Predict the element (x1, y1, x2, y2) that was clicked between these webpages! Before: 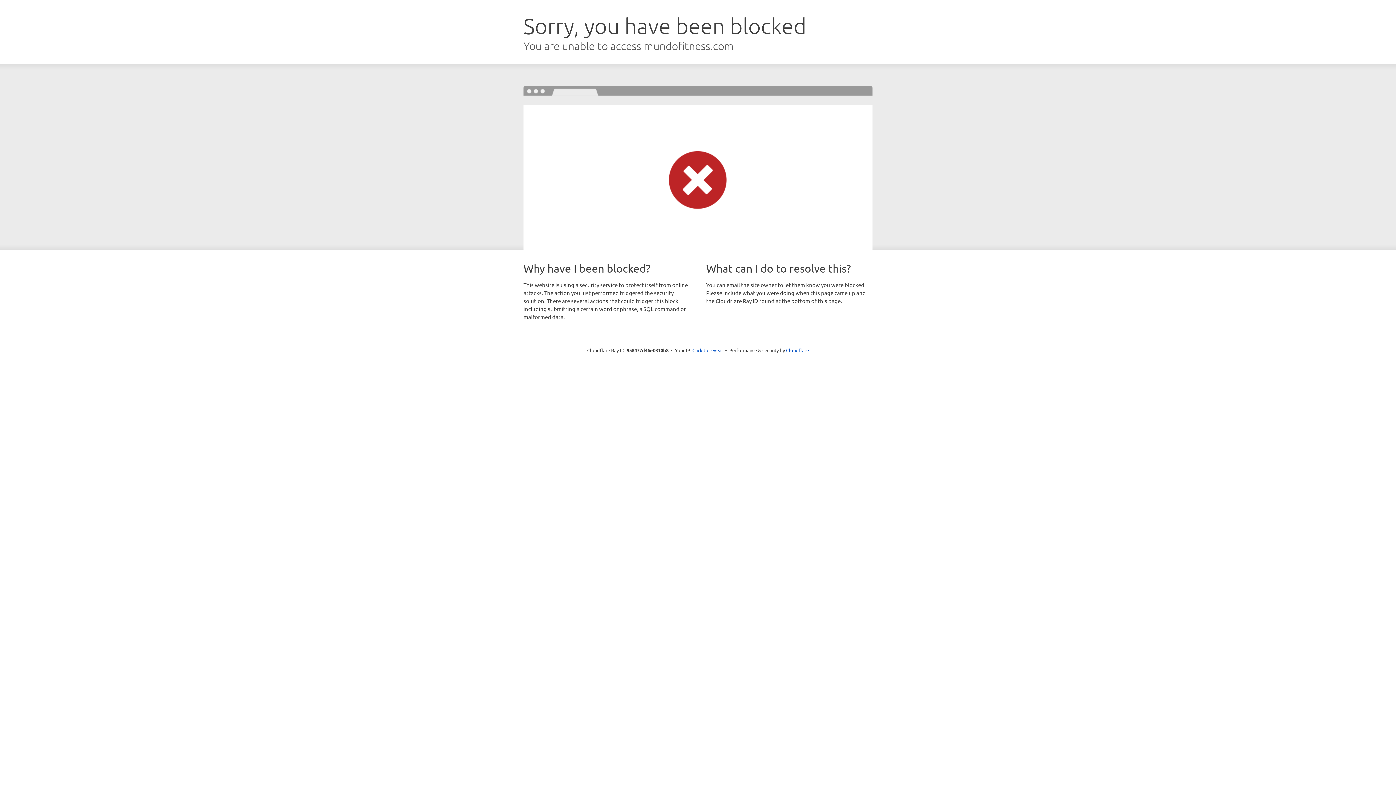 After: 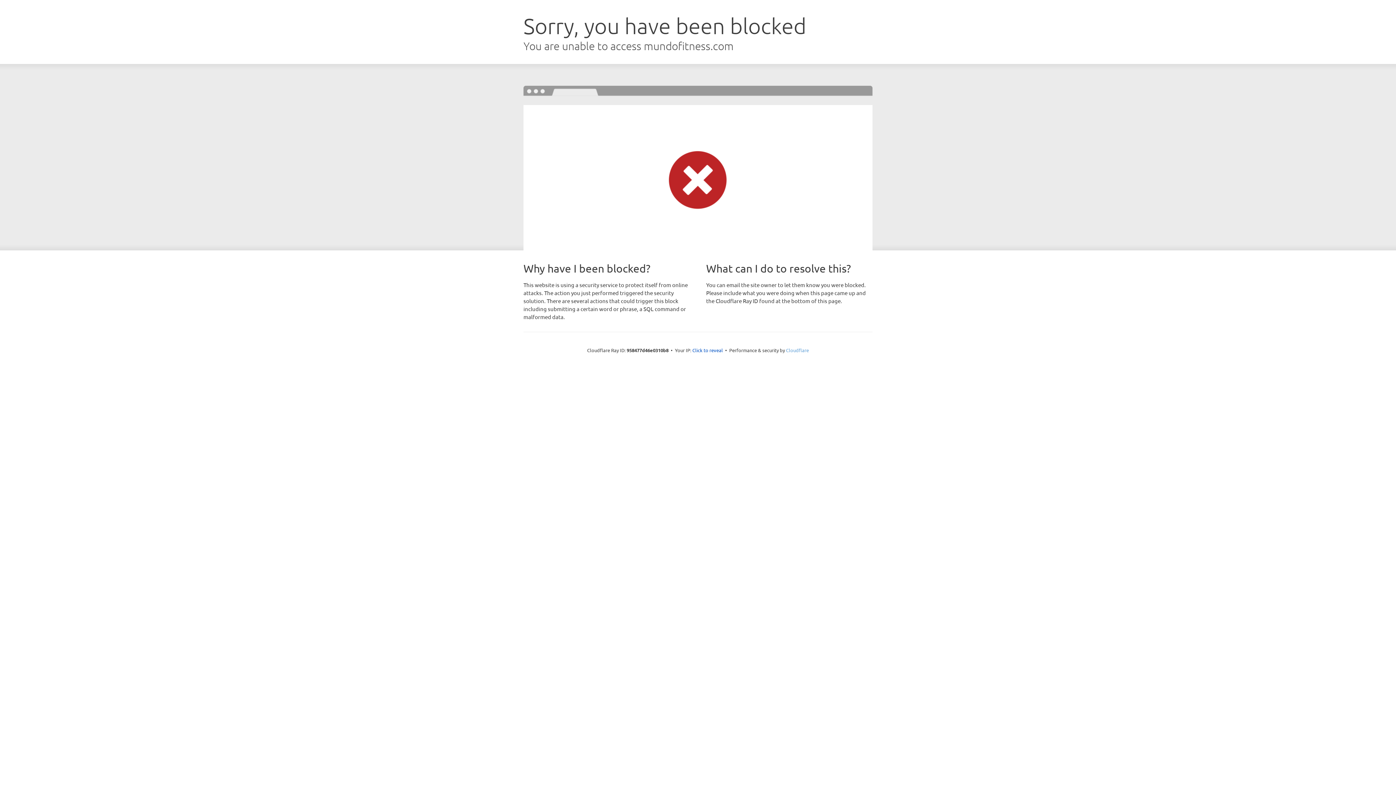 Action: bbox: (786, 347, 809, 353) label: Cloudflare